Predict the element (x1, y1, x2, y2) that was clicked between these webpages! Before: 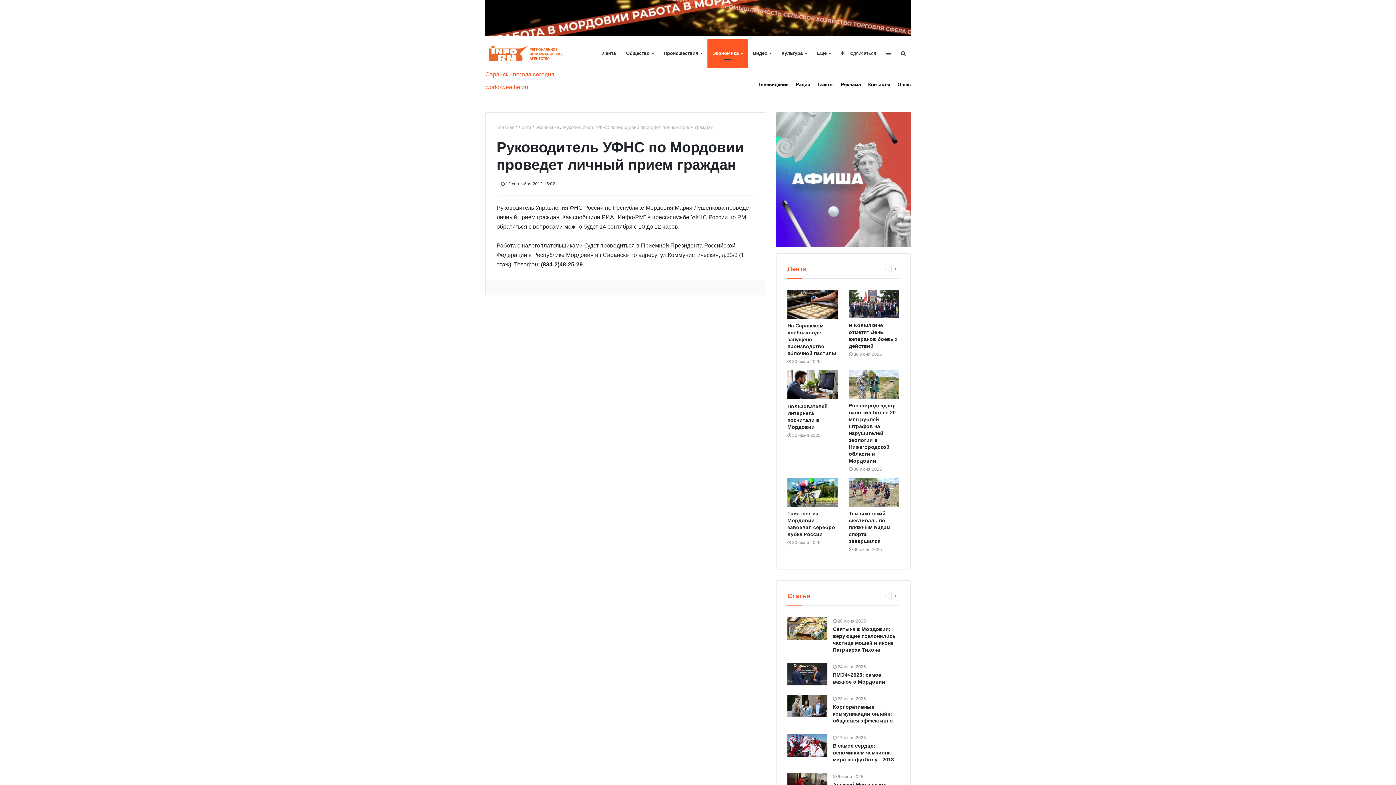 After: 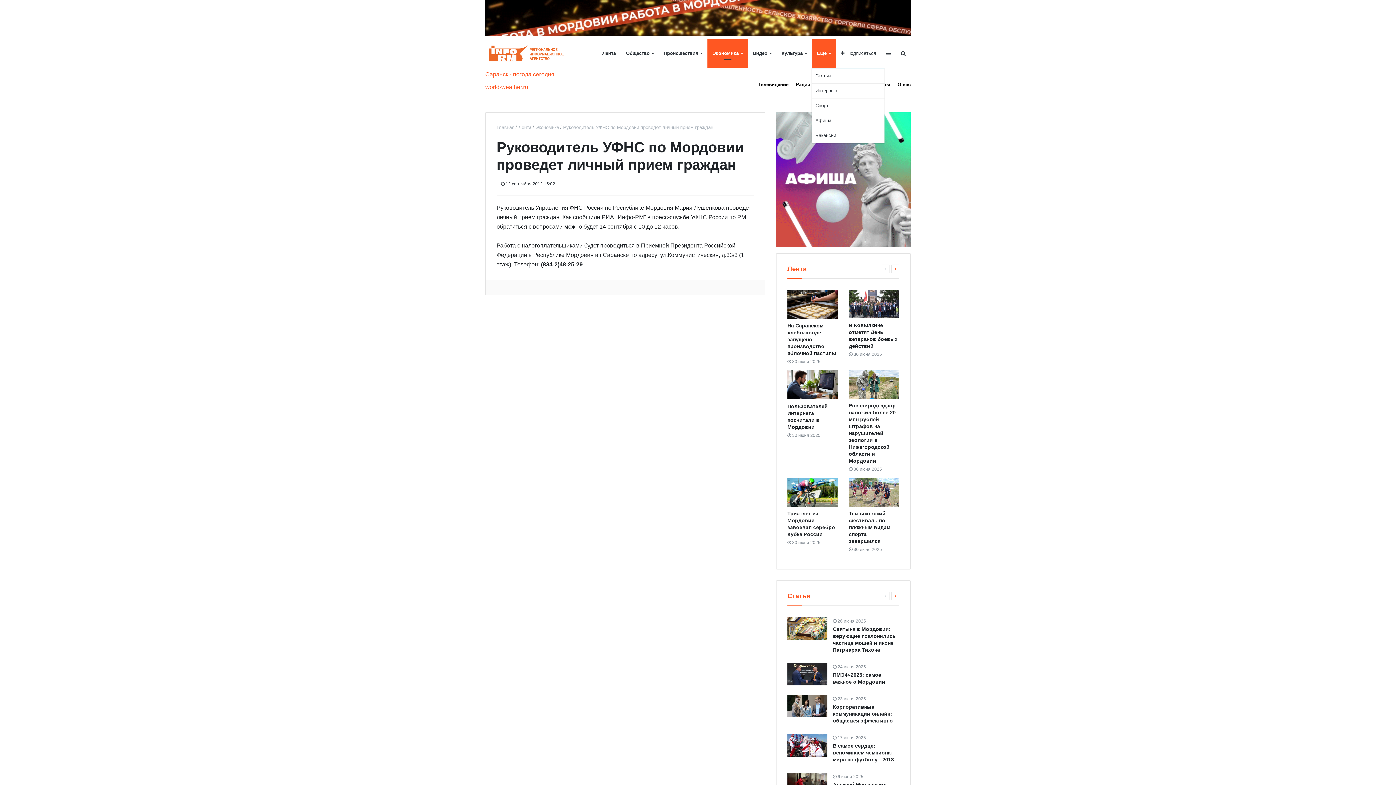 Action: bbox: (812, 39, 836, 67) label: Еще